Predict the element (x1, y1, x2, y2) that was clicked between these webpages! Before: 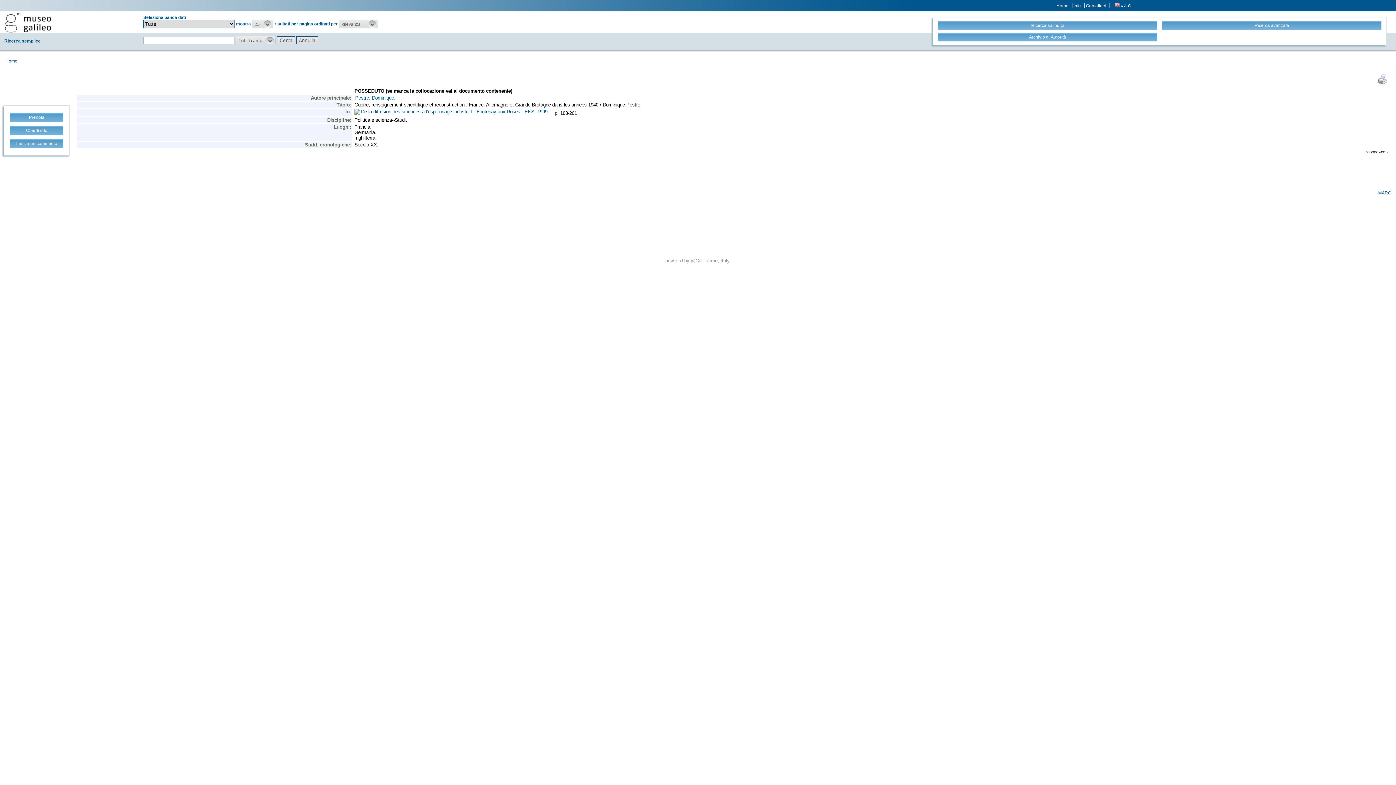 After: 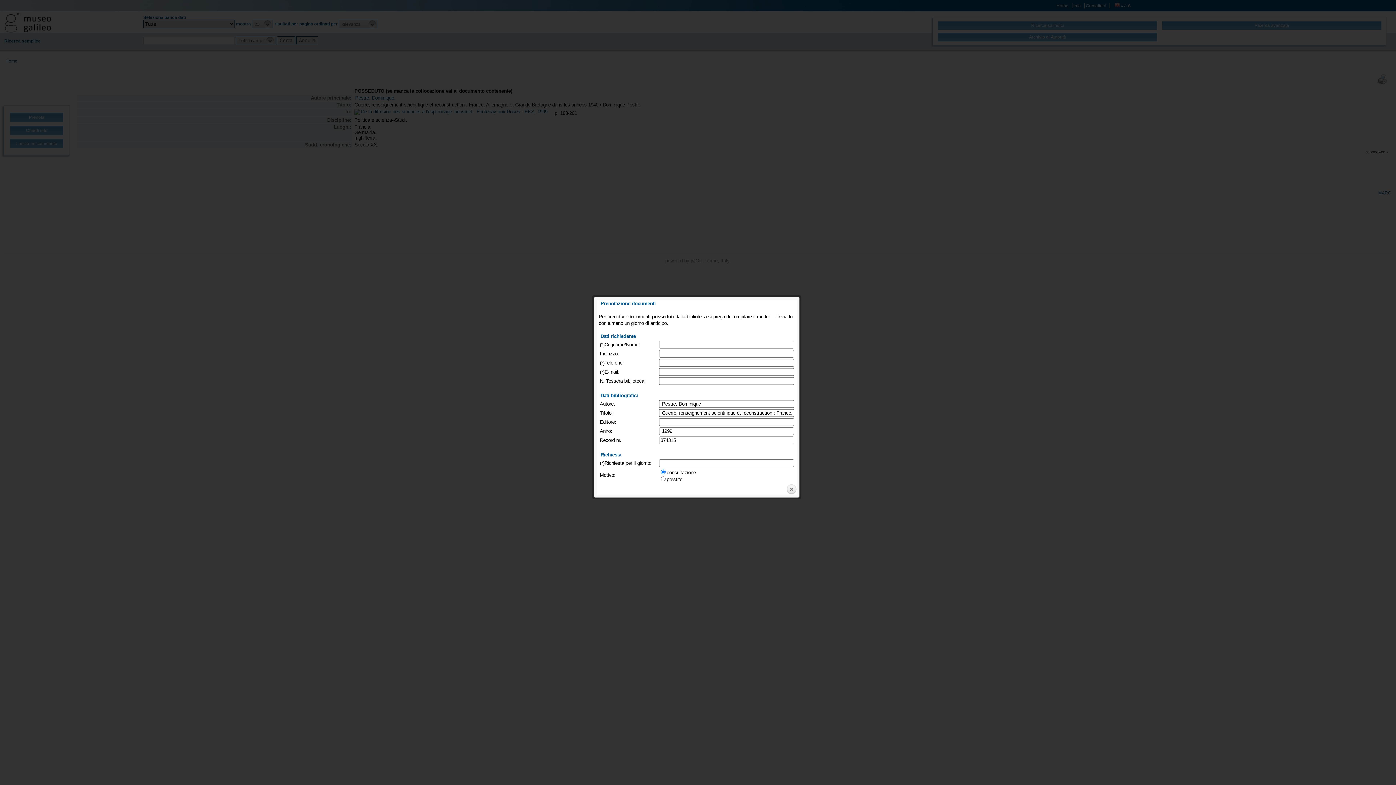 Action: label: Prenota bbox: (10, 112, 63, 122)